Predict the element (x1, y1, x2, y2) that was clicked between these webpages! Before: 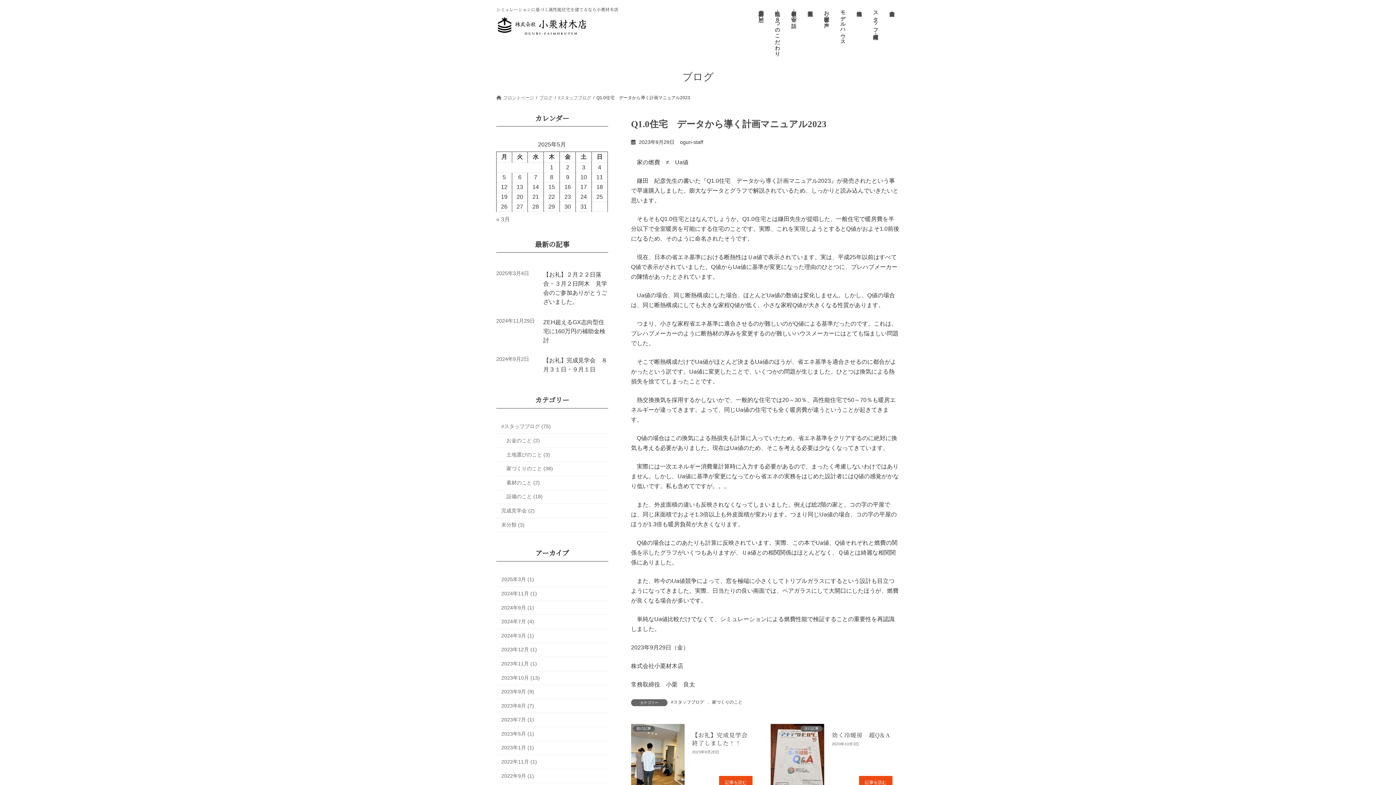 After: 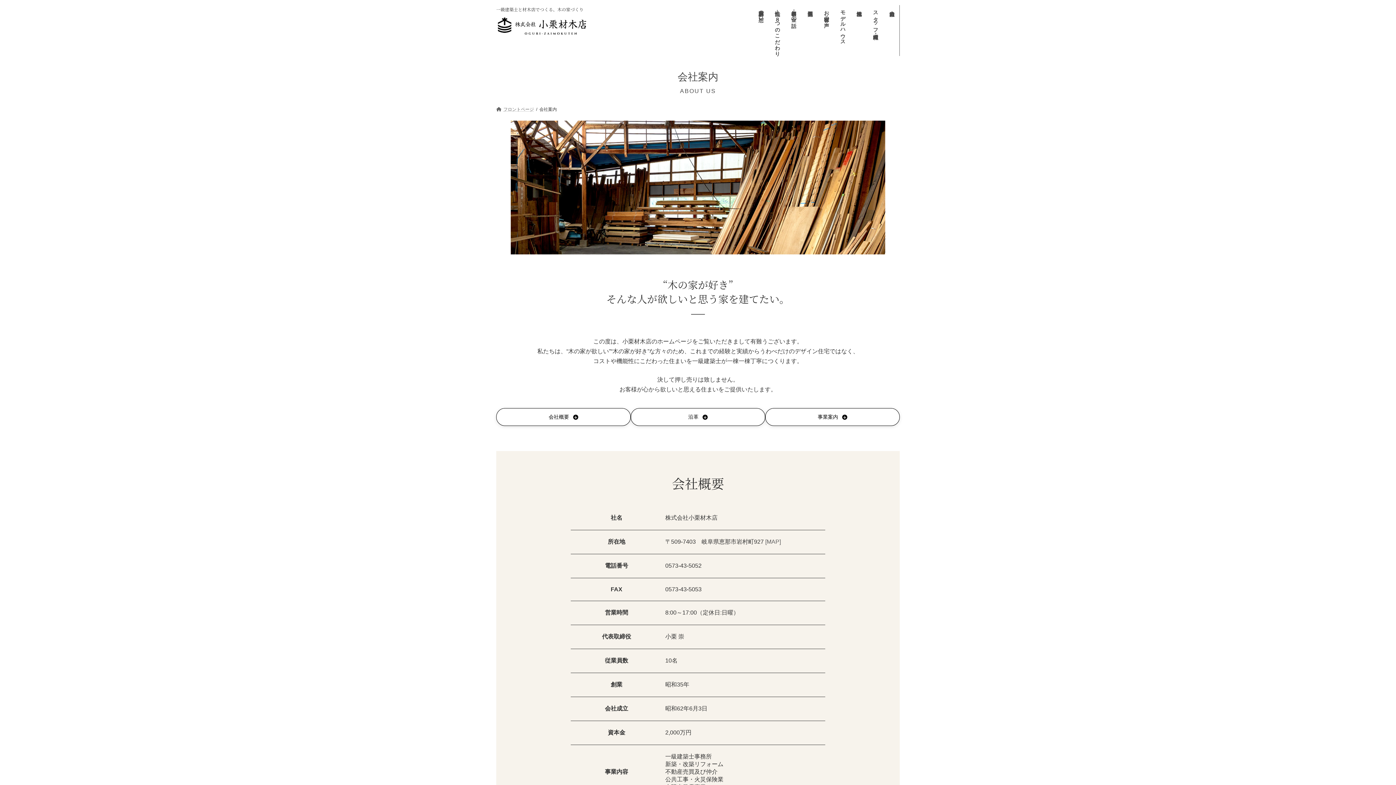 Action: bbox: (883, 0, 900, 61) label: 会社案内